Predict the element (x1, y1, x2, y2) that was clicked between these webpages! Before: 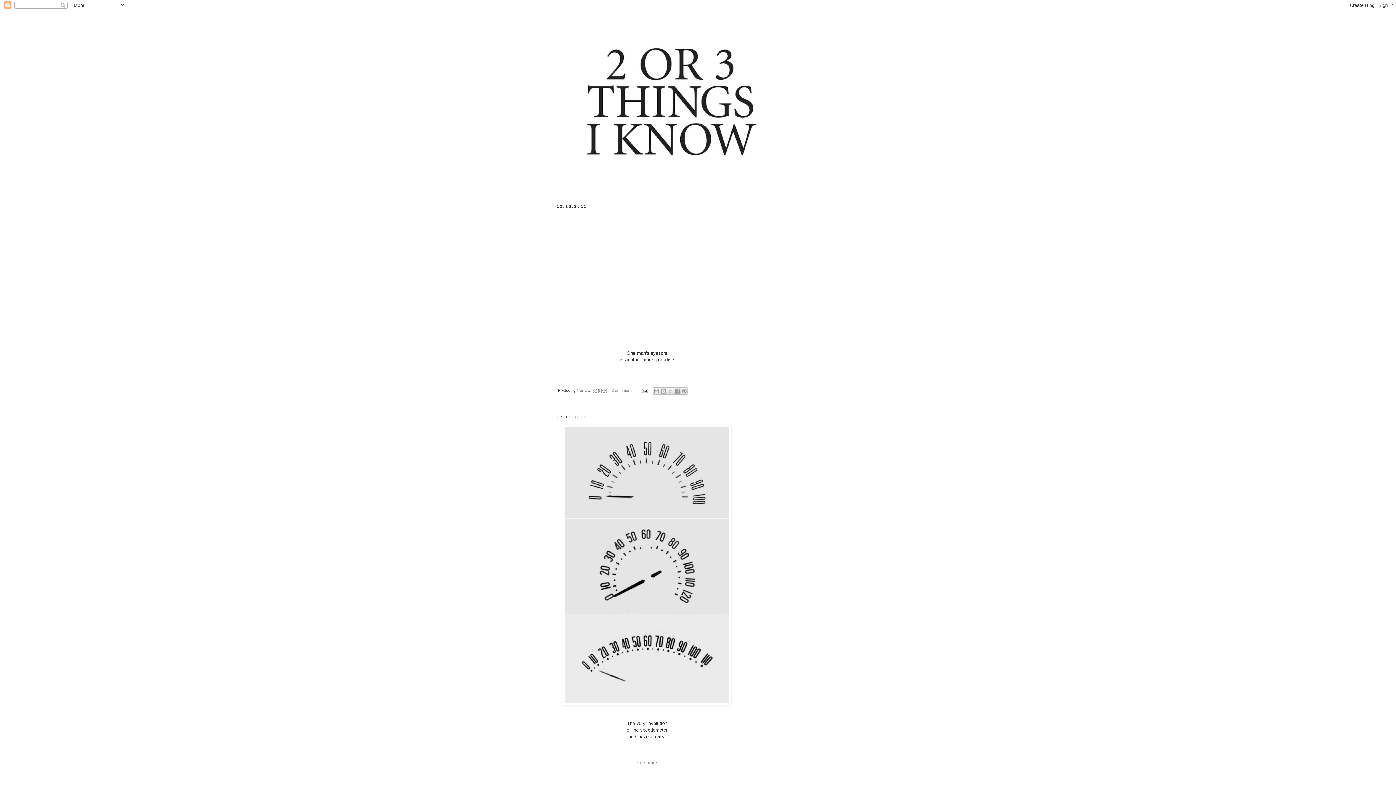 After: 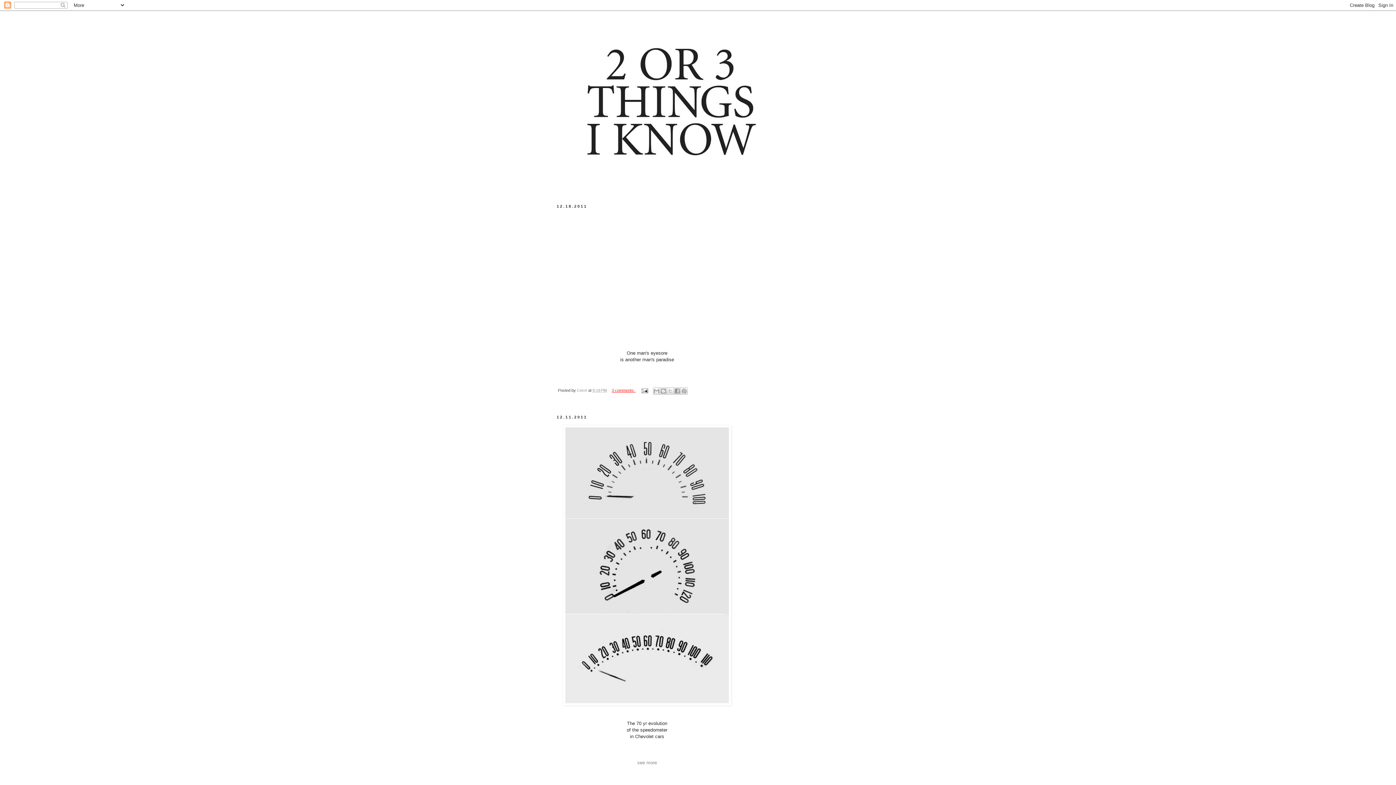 Action: bbox: (611, 388, 635, 392) label: 3 comments: 